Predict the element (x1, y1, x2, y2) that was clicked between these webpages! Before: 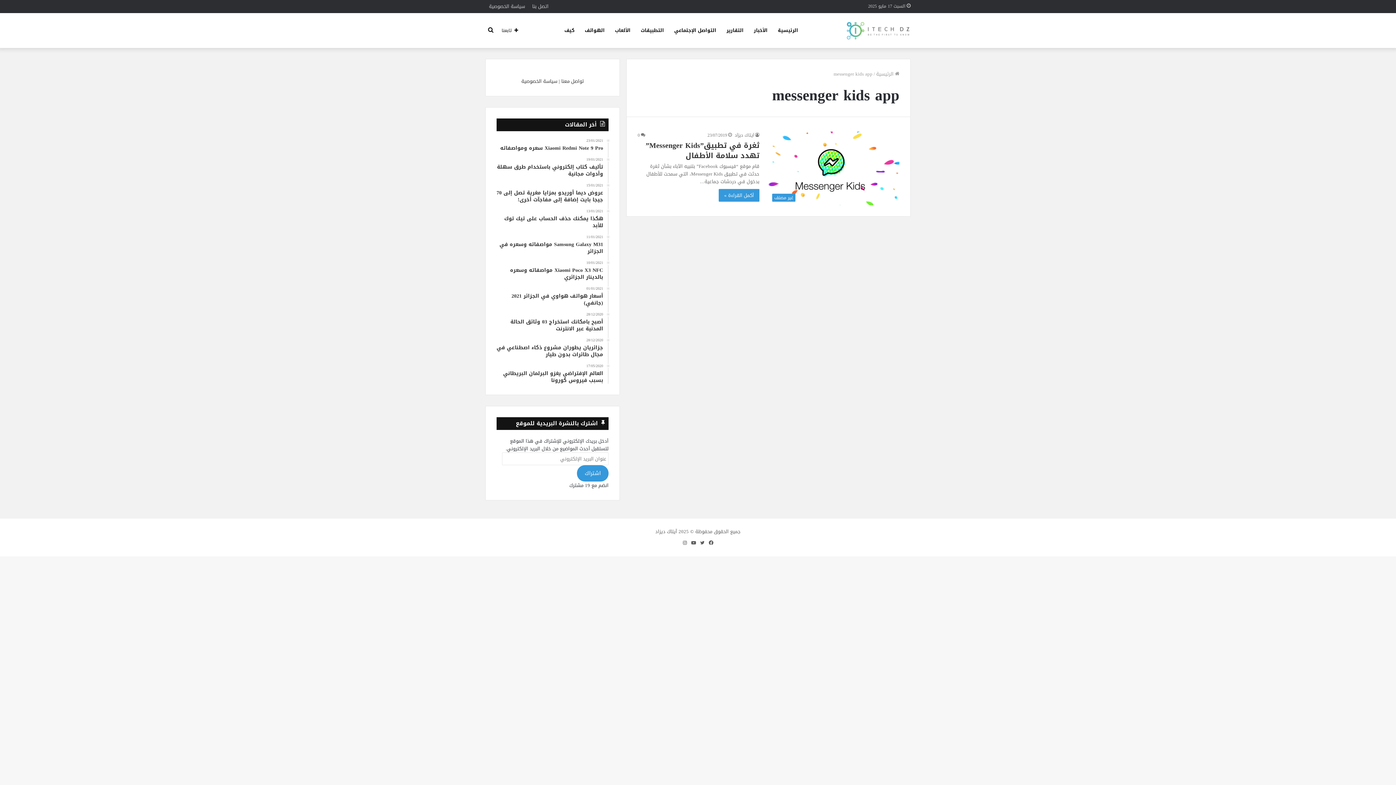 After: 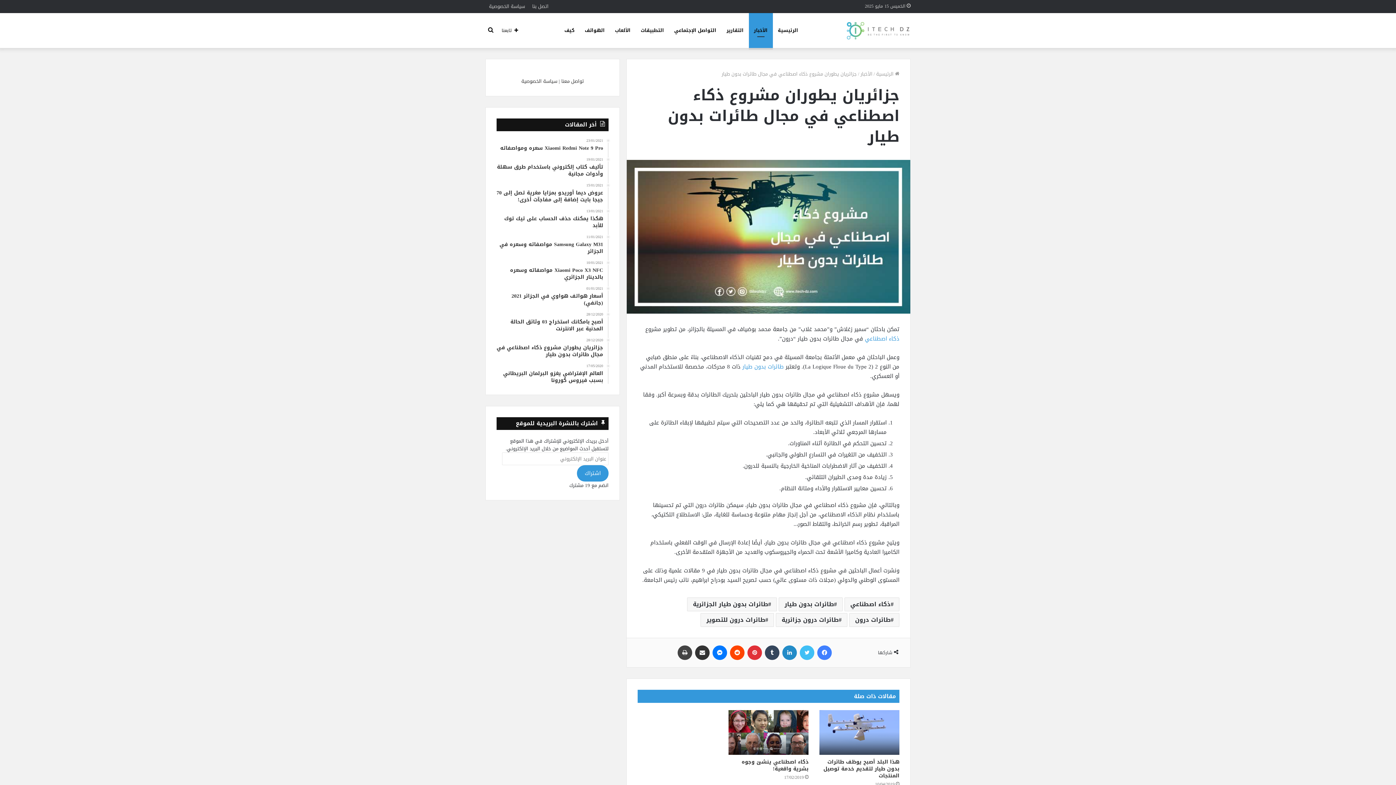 Action: label: 28/12/2020
جزائريان يطوران مشروع ذكاء اصطناعي في مجال طائرات بدون طيار bbox: (496, 338, 603, 358)